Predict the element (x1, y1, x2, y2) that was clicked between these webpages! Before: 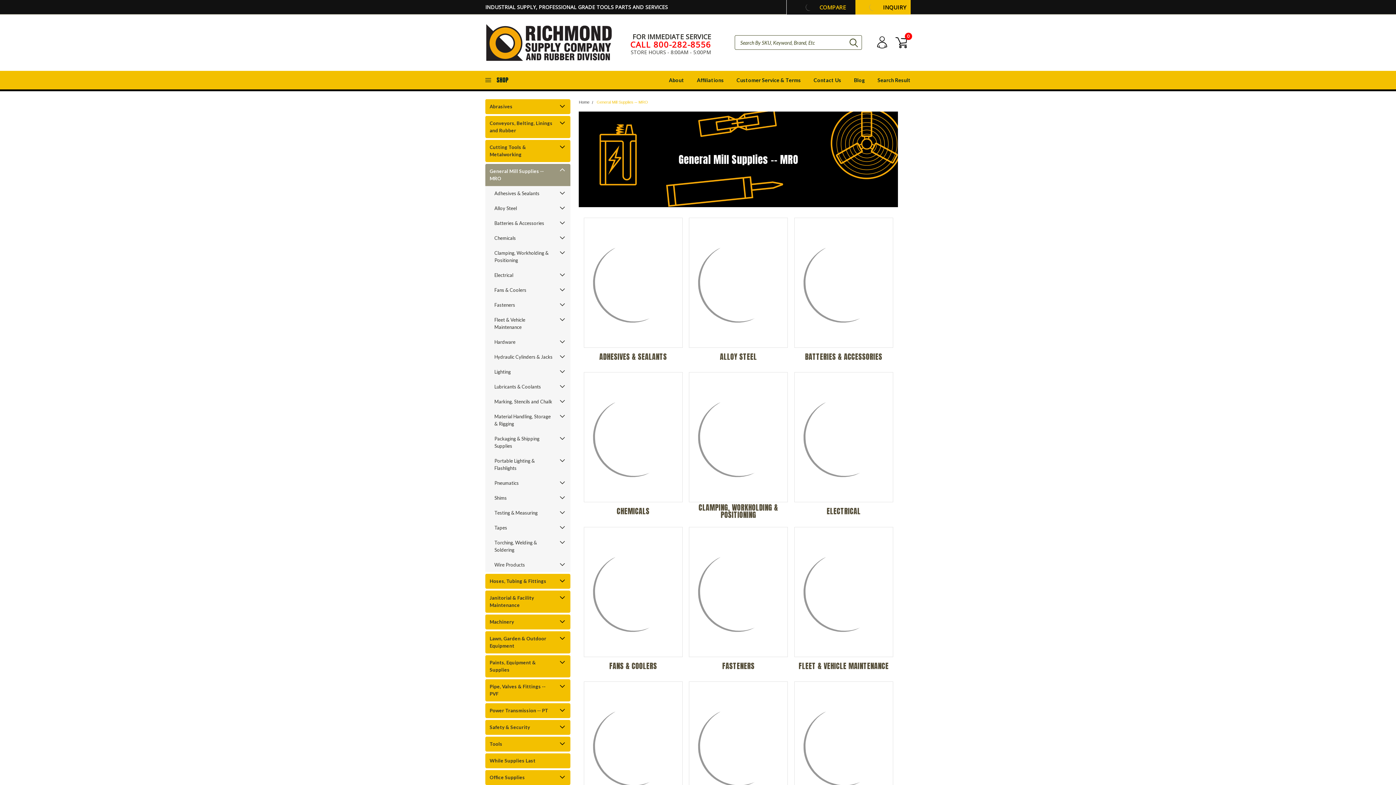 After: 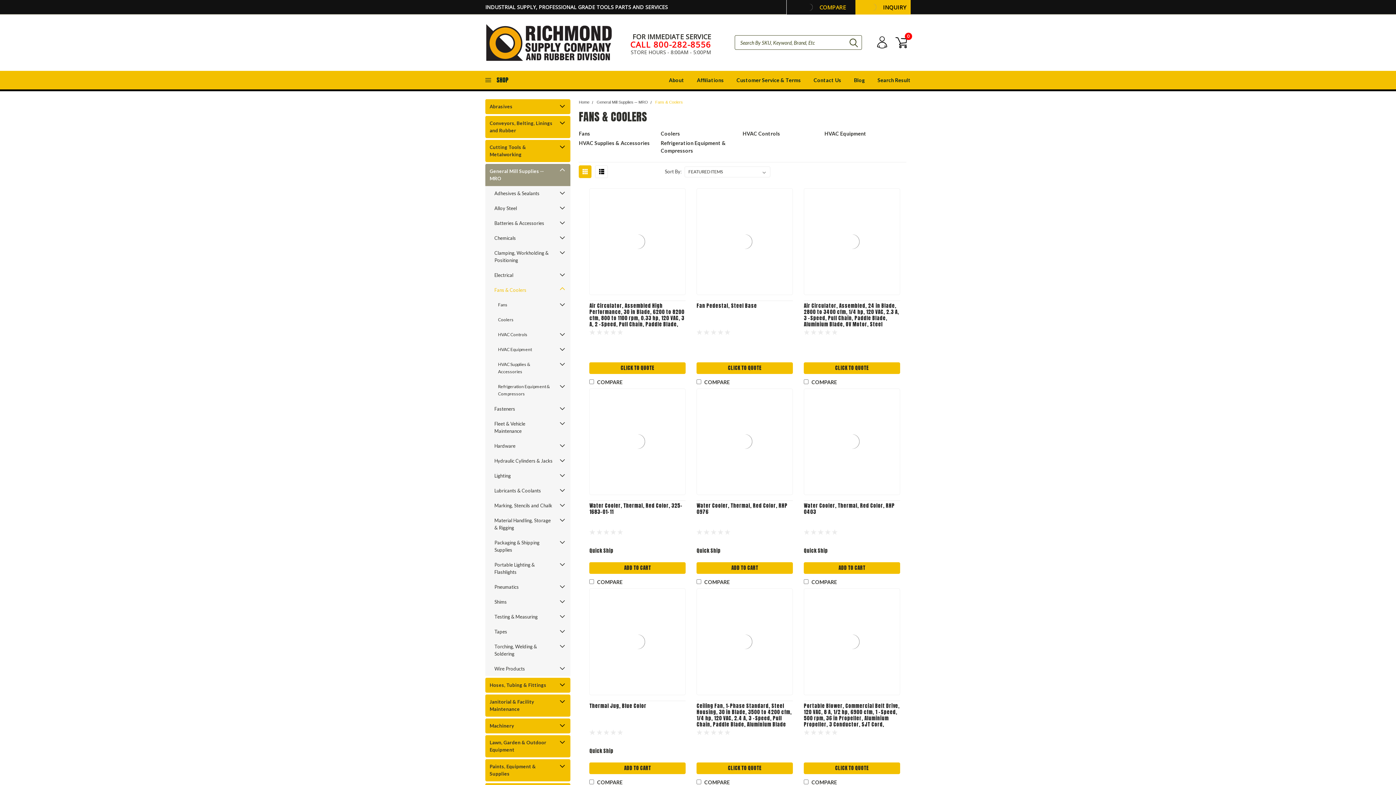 Action: label: FANS & COOLERS bbox: (583, 527, 682, 675)